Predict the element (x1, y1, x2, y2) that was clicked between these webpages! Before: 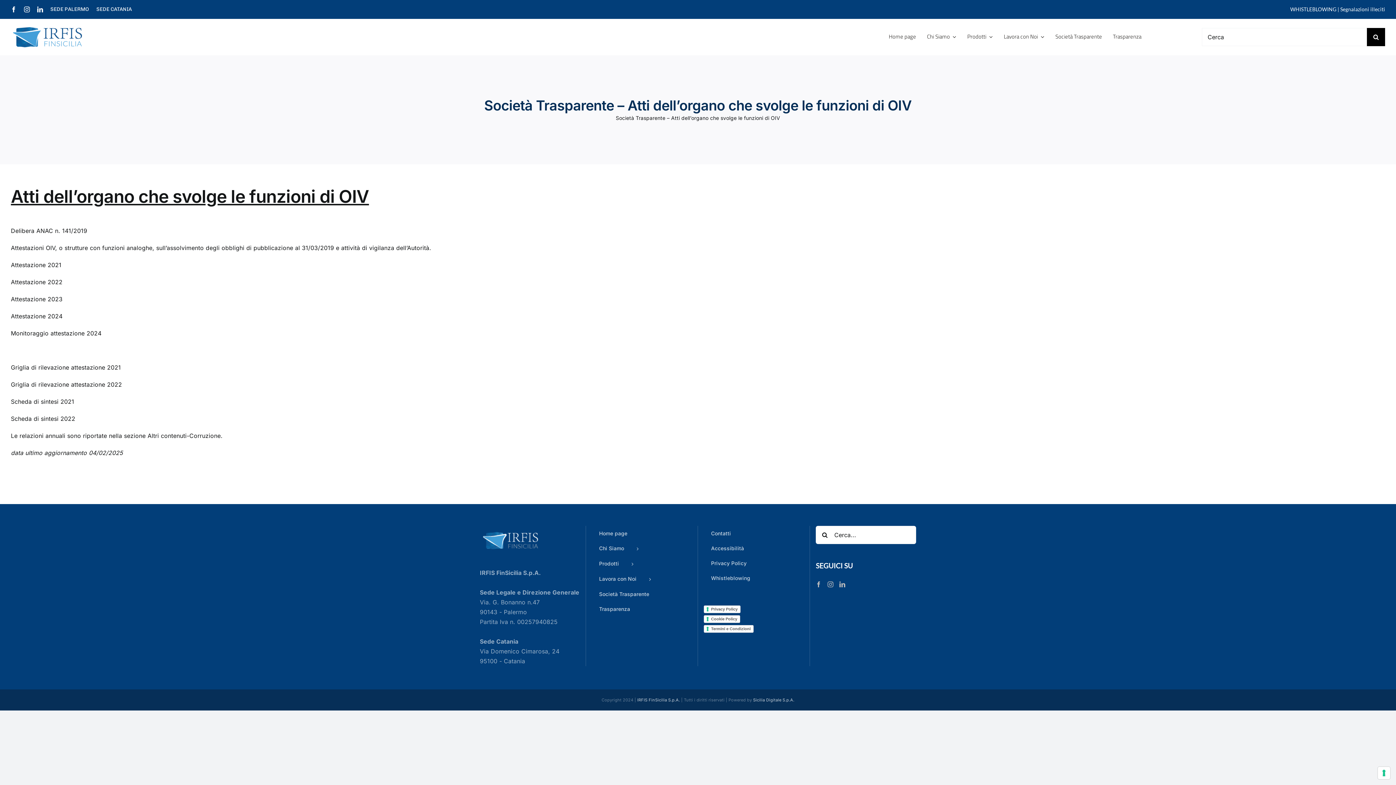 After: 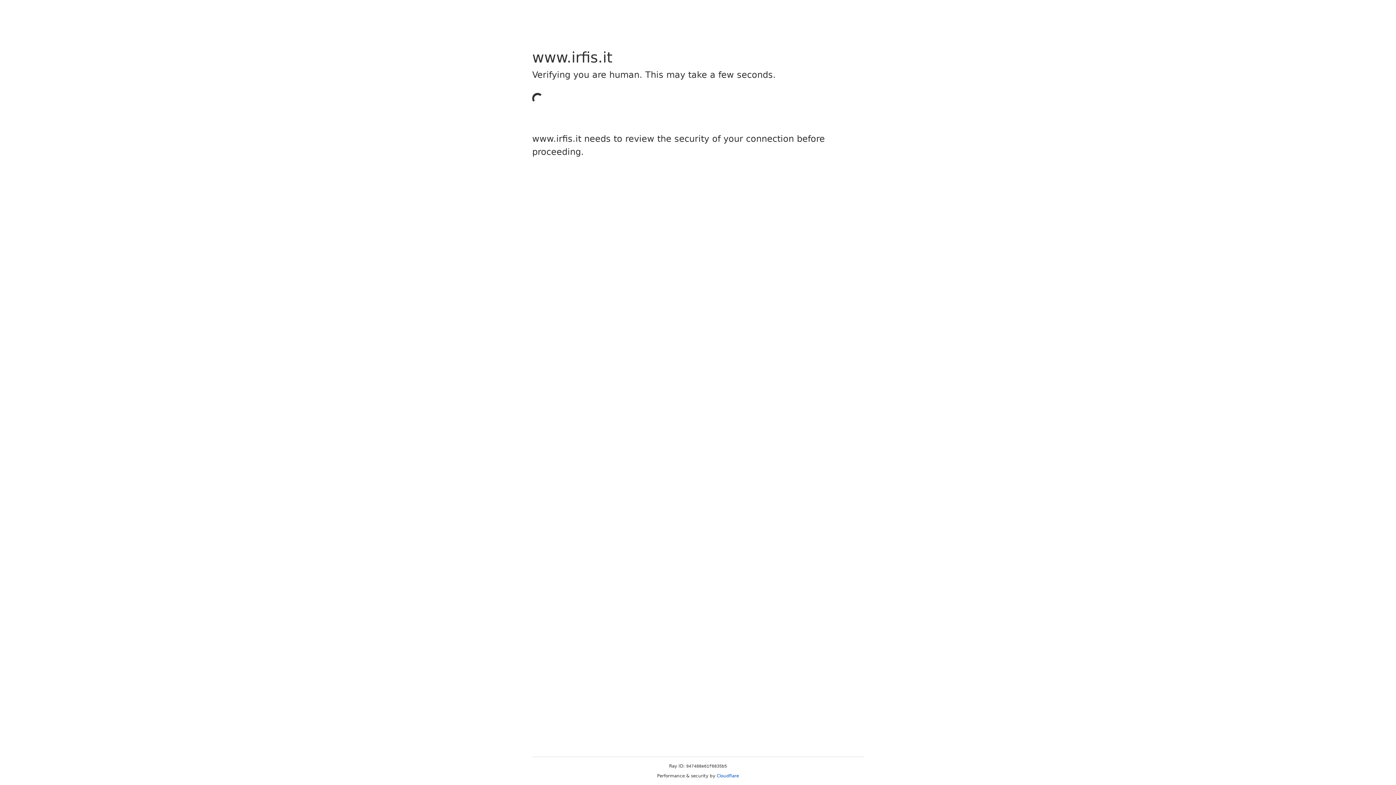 Action: bbox: (704, 526, 803, 541) label: Contatti